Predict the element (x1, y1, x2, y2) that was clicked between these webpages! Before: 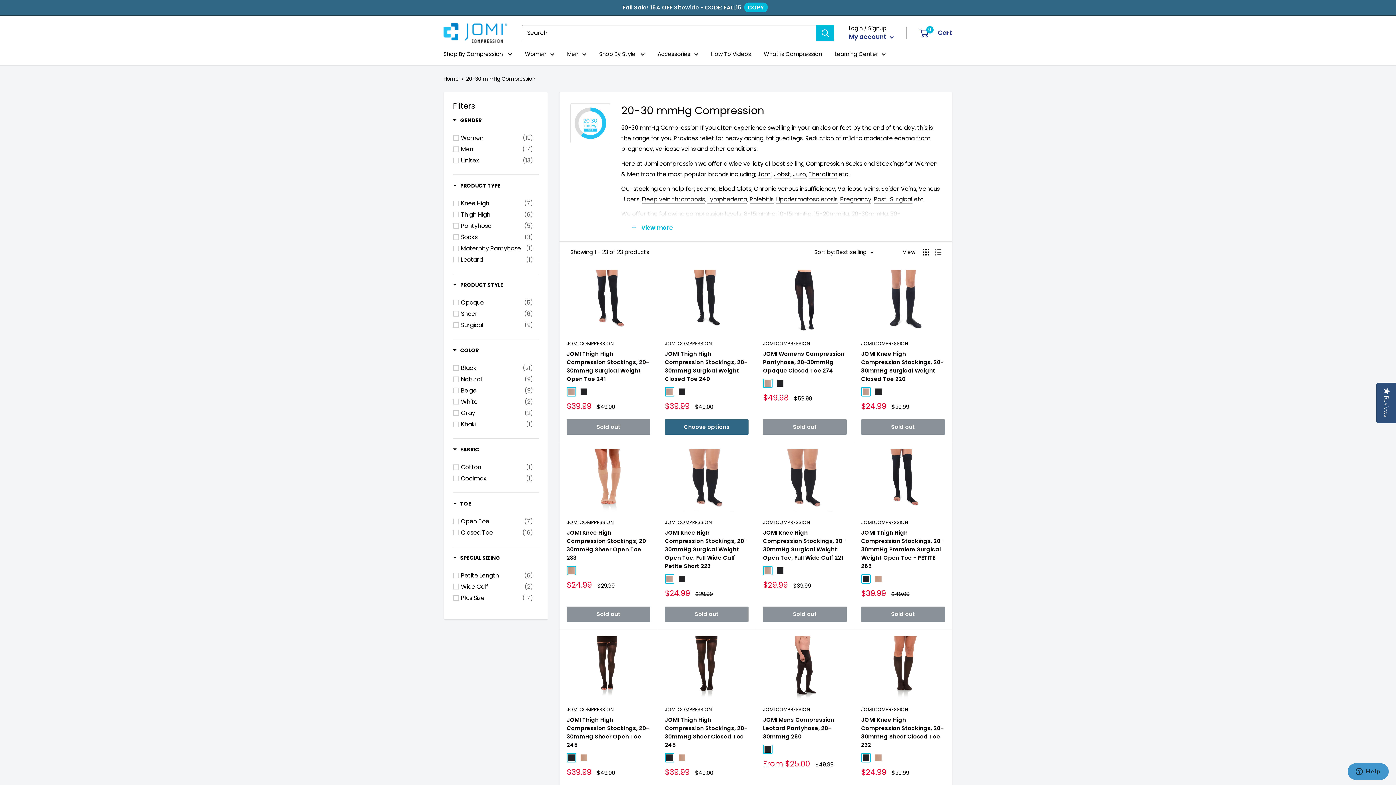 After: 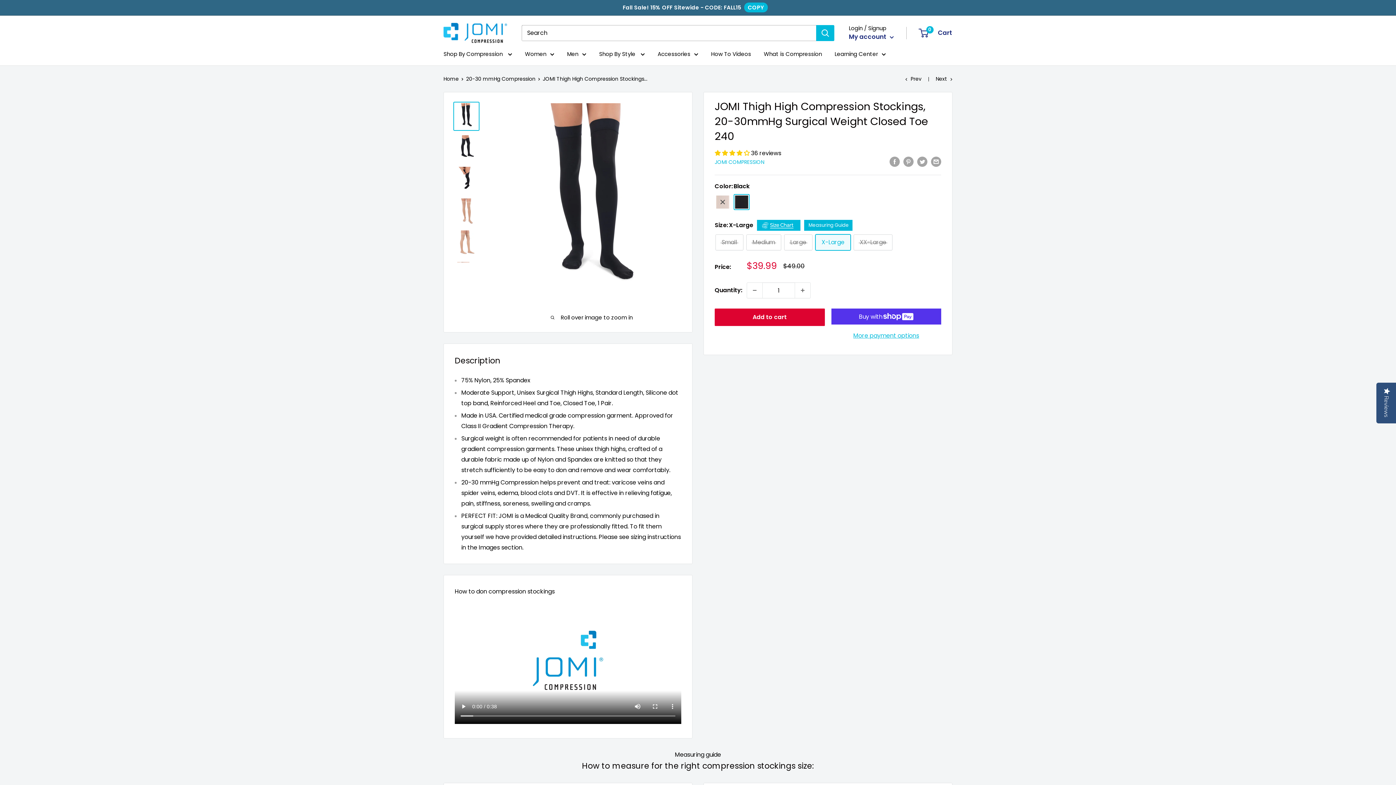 Action: label: JOMI Thigh High Compression Stockings, 20-30mmHg Surgical Weight Closed Toe 240 bbox: (665, 349, 748, 383)